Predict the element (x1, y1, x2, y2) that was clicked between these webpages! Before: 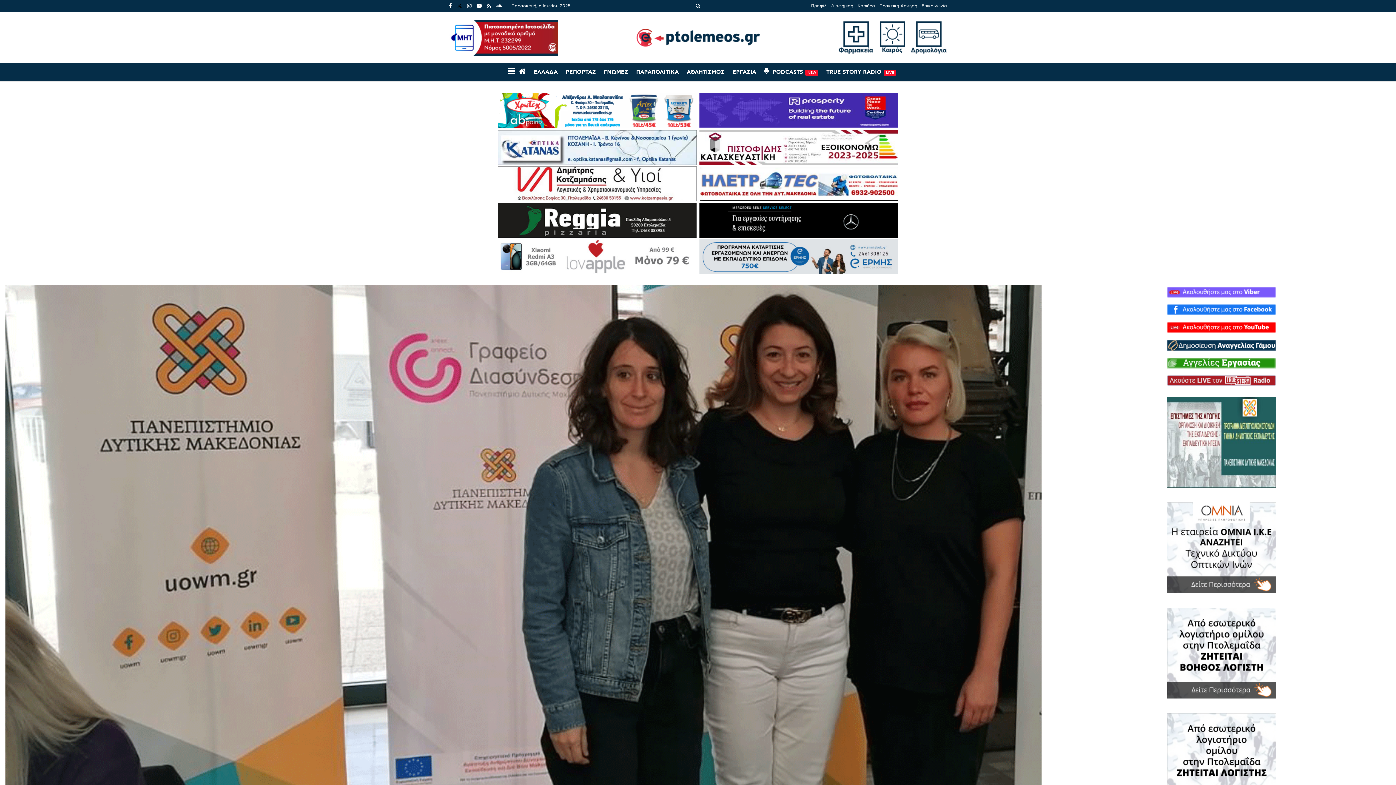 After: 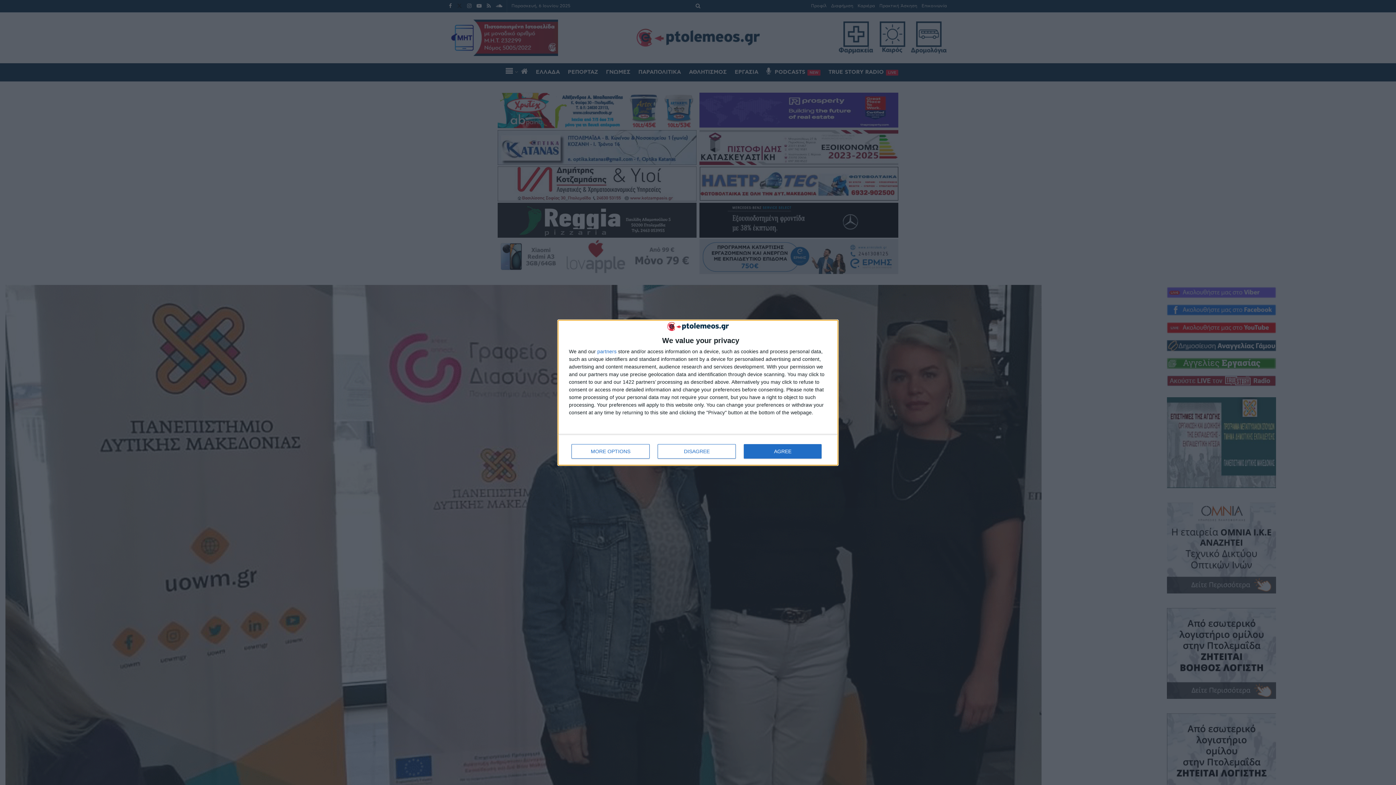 Action: label: Visit Homepage bbox: (636, 28, 760, 46)